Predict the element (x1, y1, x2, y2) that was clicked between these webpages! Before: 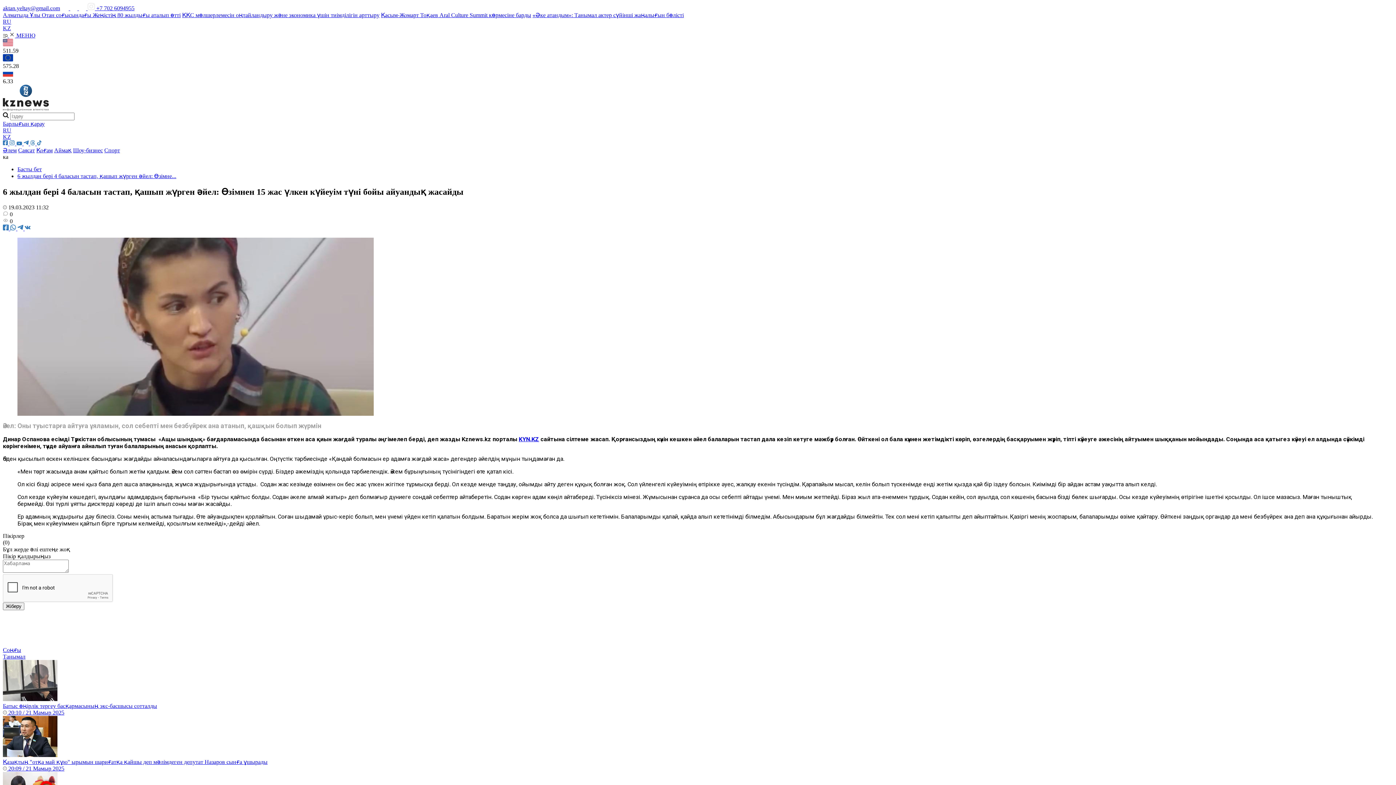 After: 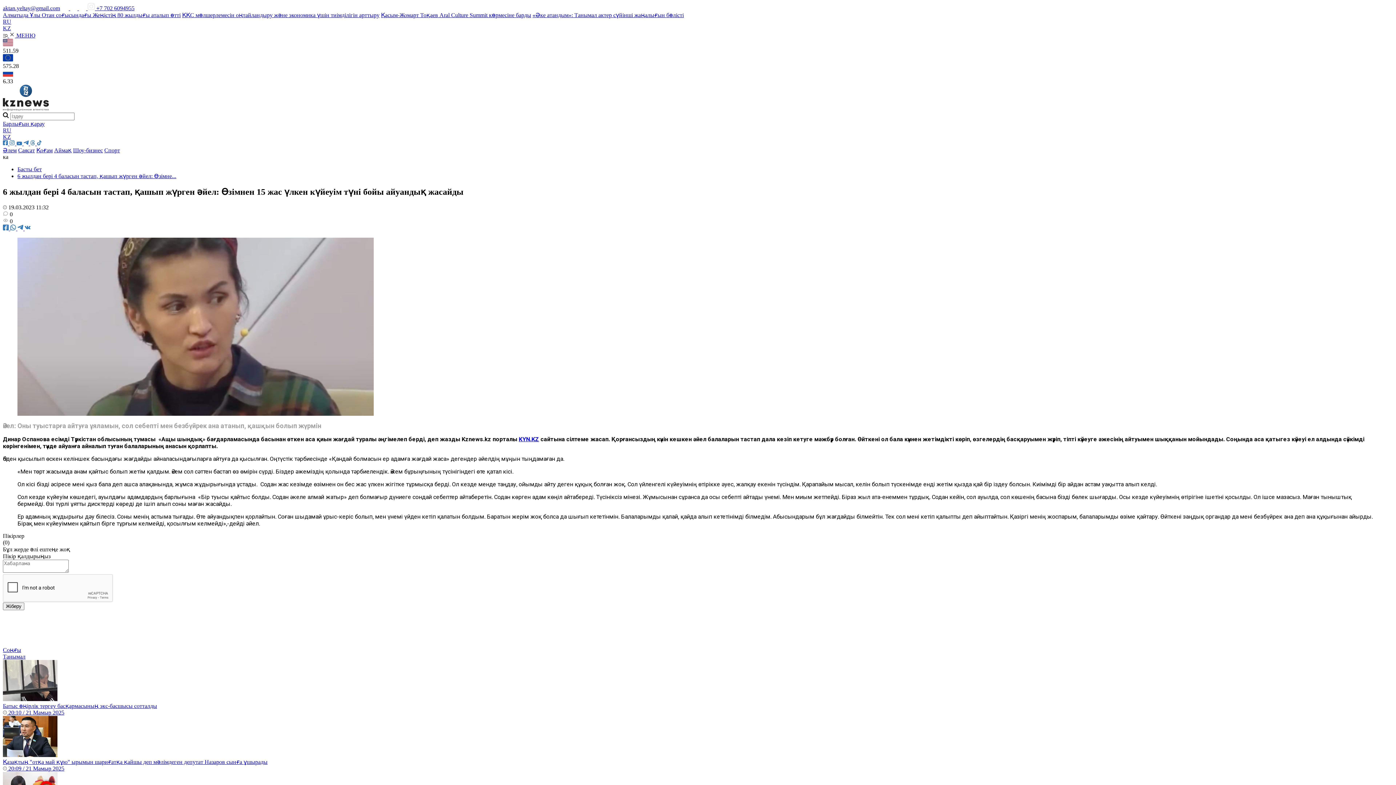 Action: label:   bbox: (10, 225, 17, 231)